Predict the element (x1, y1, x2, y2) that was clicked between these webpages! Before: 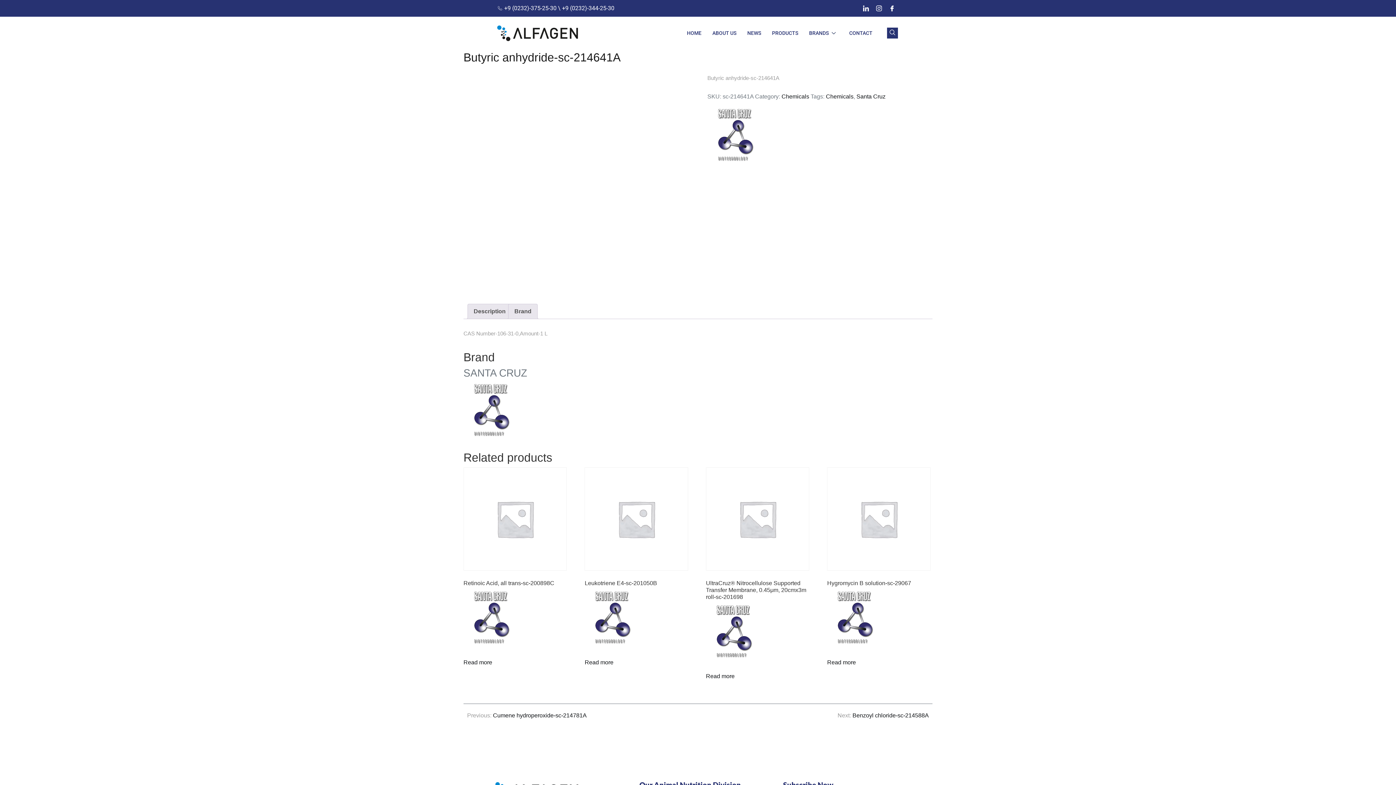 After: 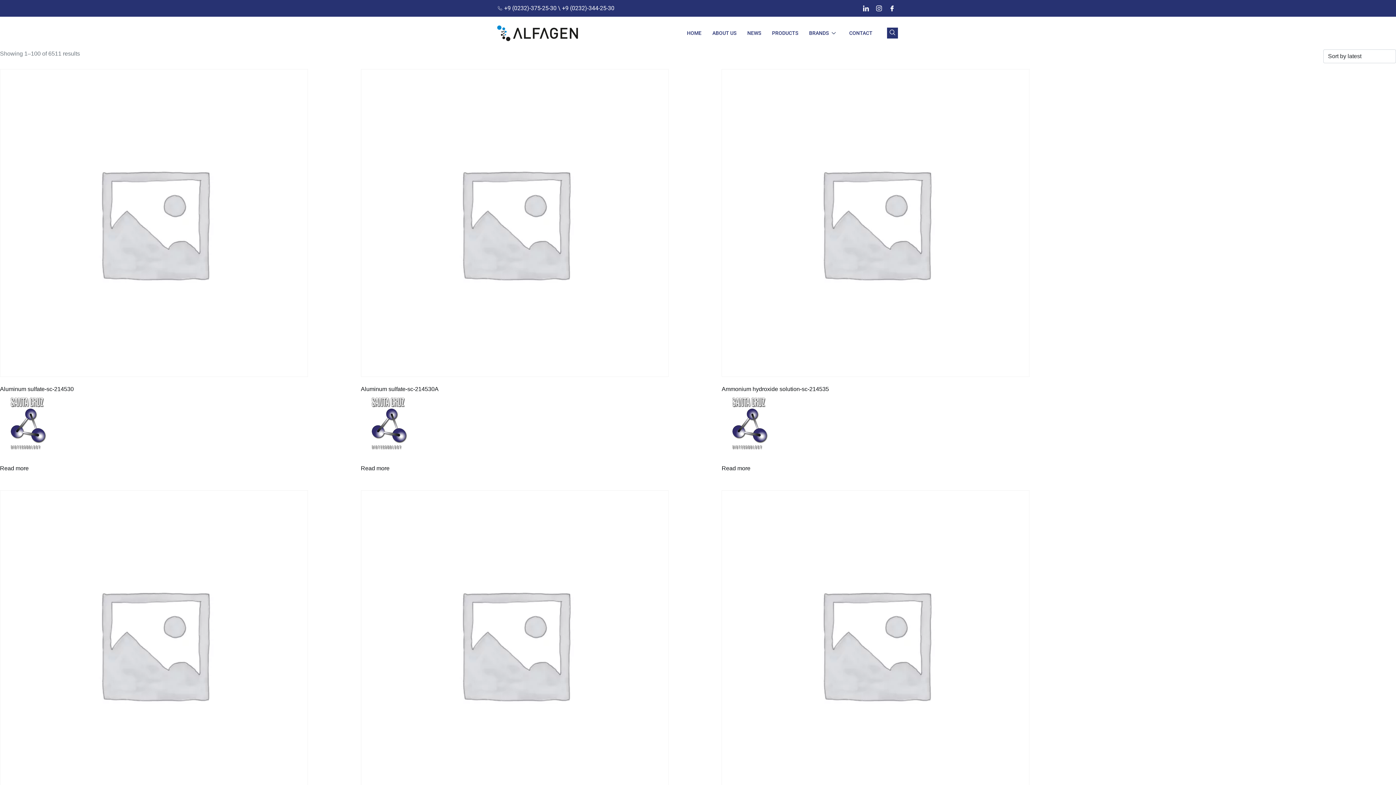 Action: label: Chemicals bbox: (826, 92, 853, 101)